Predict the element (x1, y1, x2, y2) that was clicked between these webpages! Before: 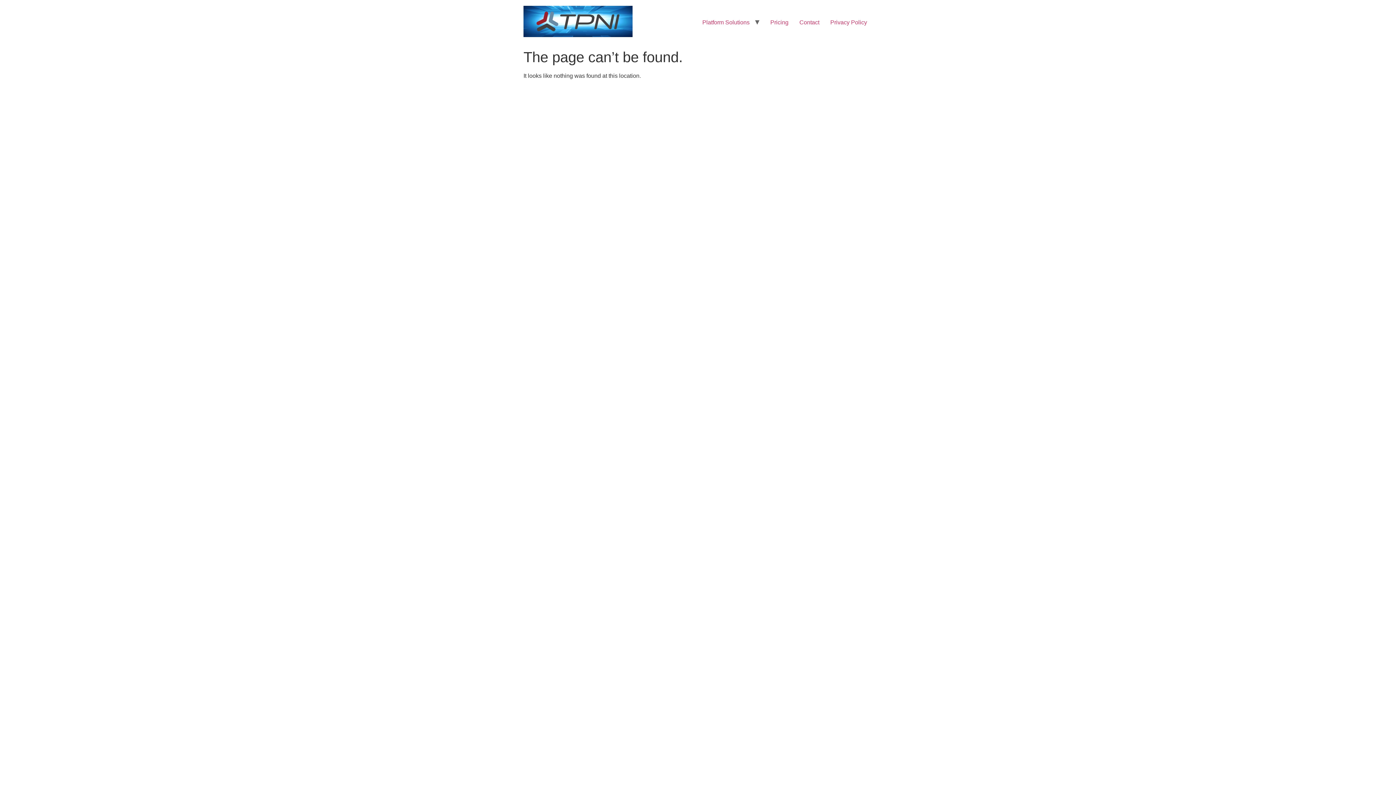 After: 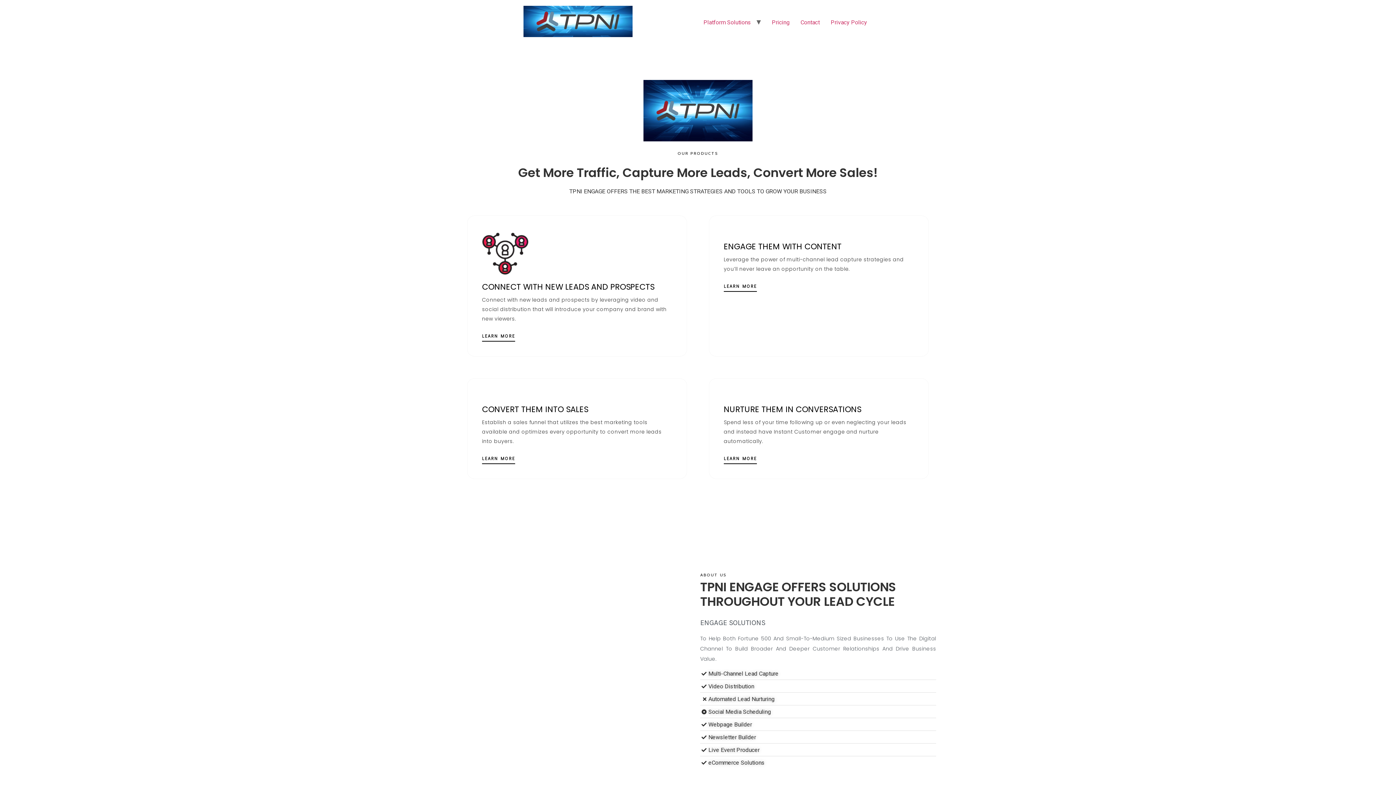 Action: bbox: (523, 5, 632, 39)